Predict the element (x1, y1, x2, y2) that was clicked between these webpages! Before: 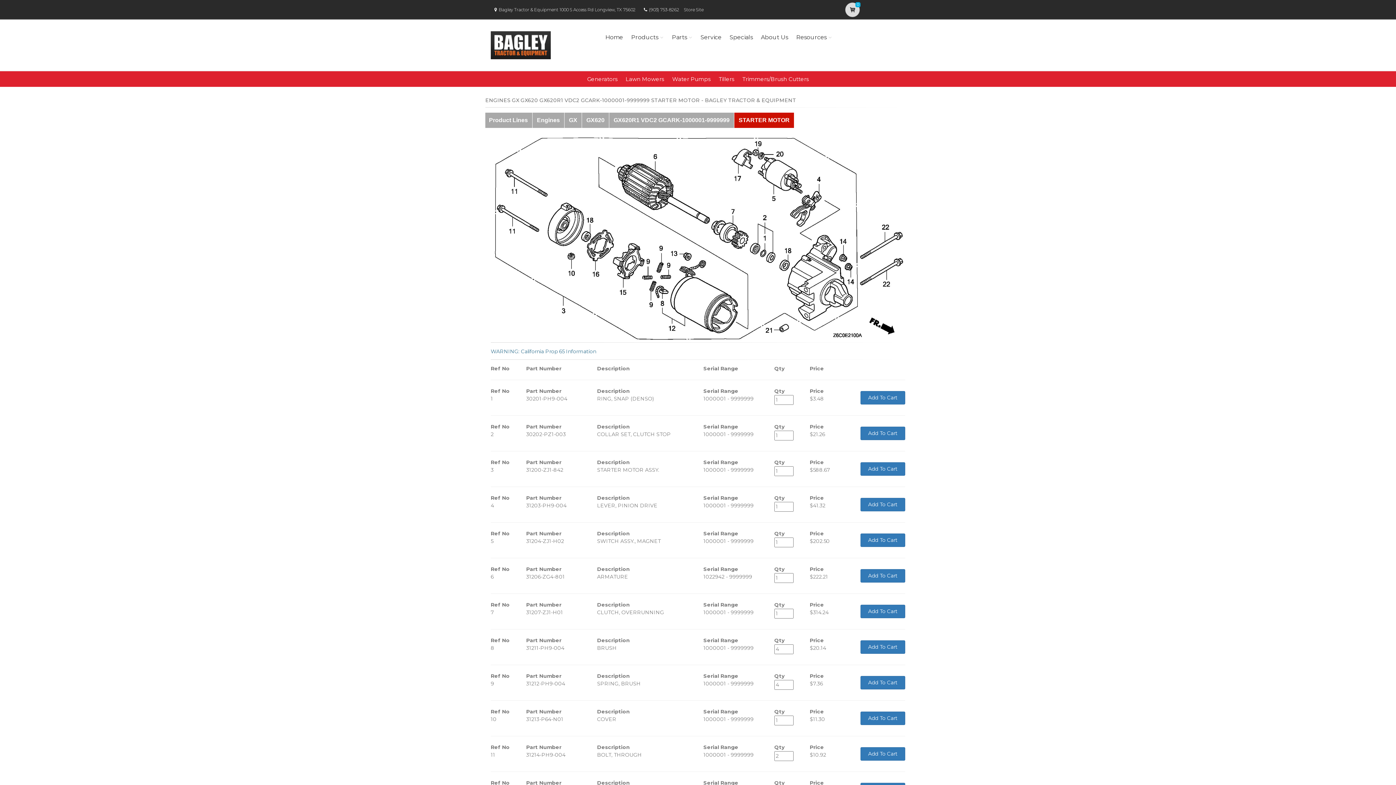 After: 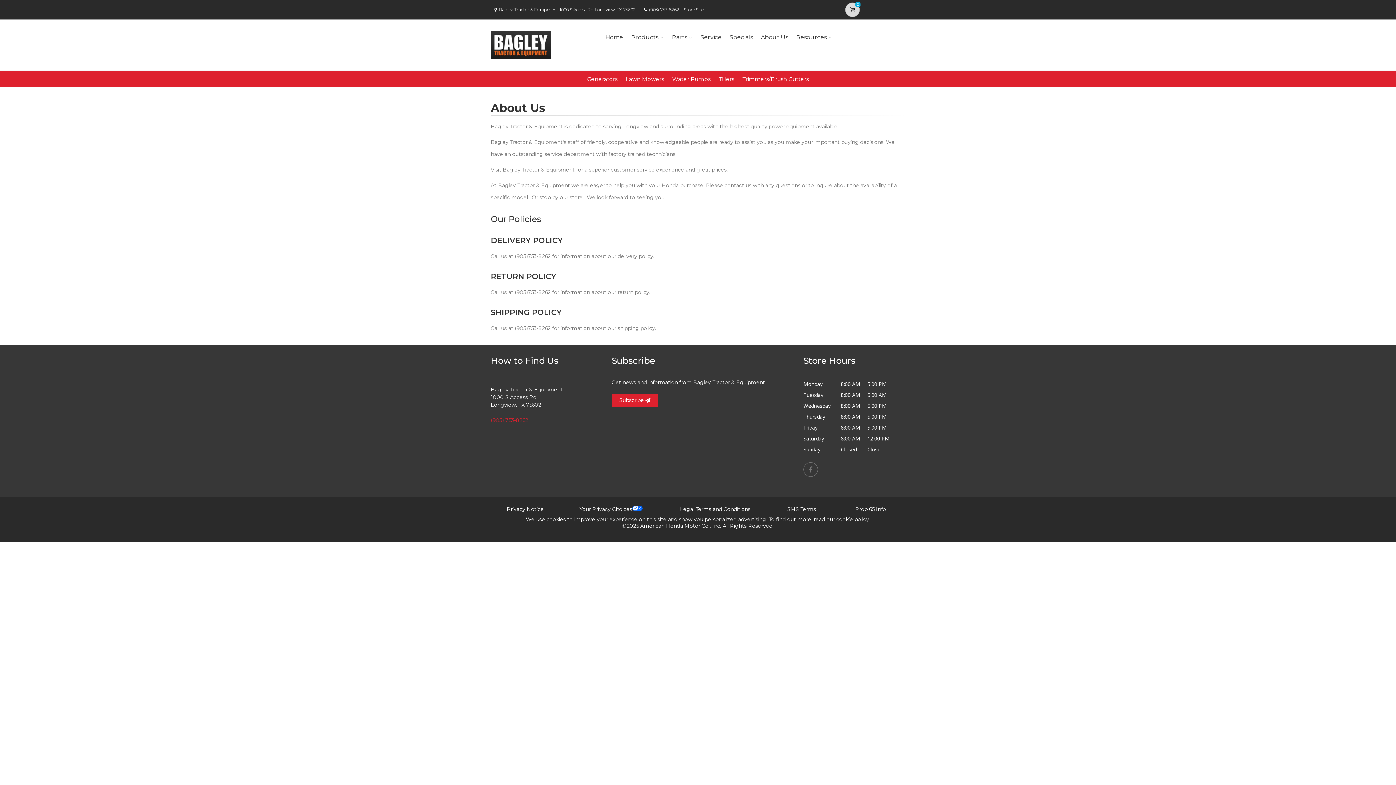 Action: label: About Us bbox: (758, 23, 790, 51)